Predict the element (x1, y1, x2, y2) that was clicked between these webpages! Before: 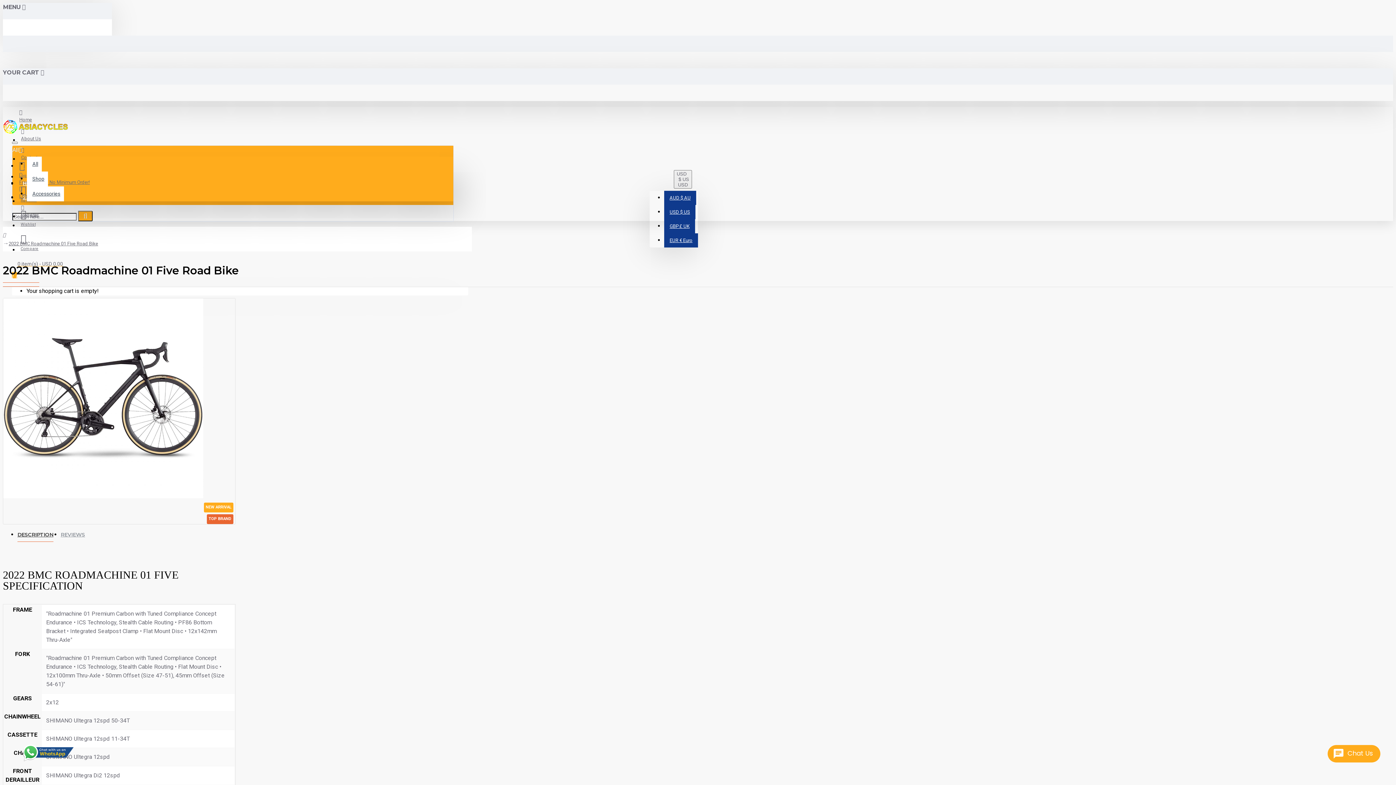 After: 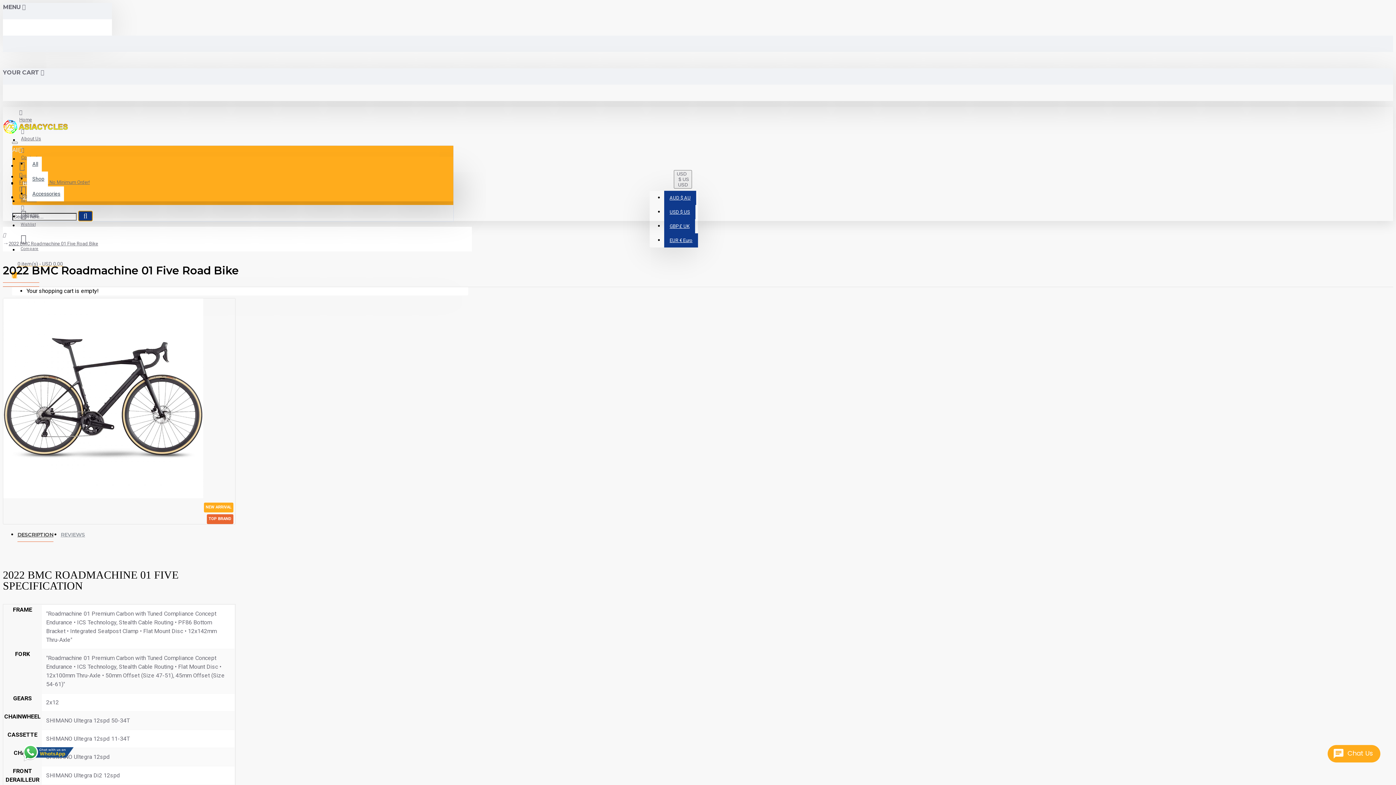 Action: bbox: (78, 210, 92, 221)